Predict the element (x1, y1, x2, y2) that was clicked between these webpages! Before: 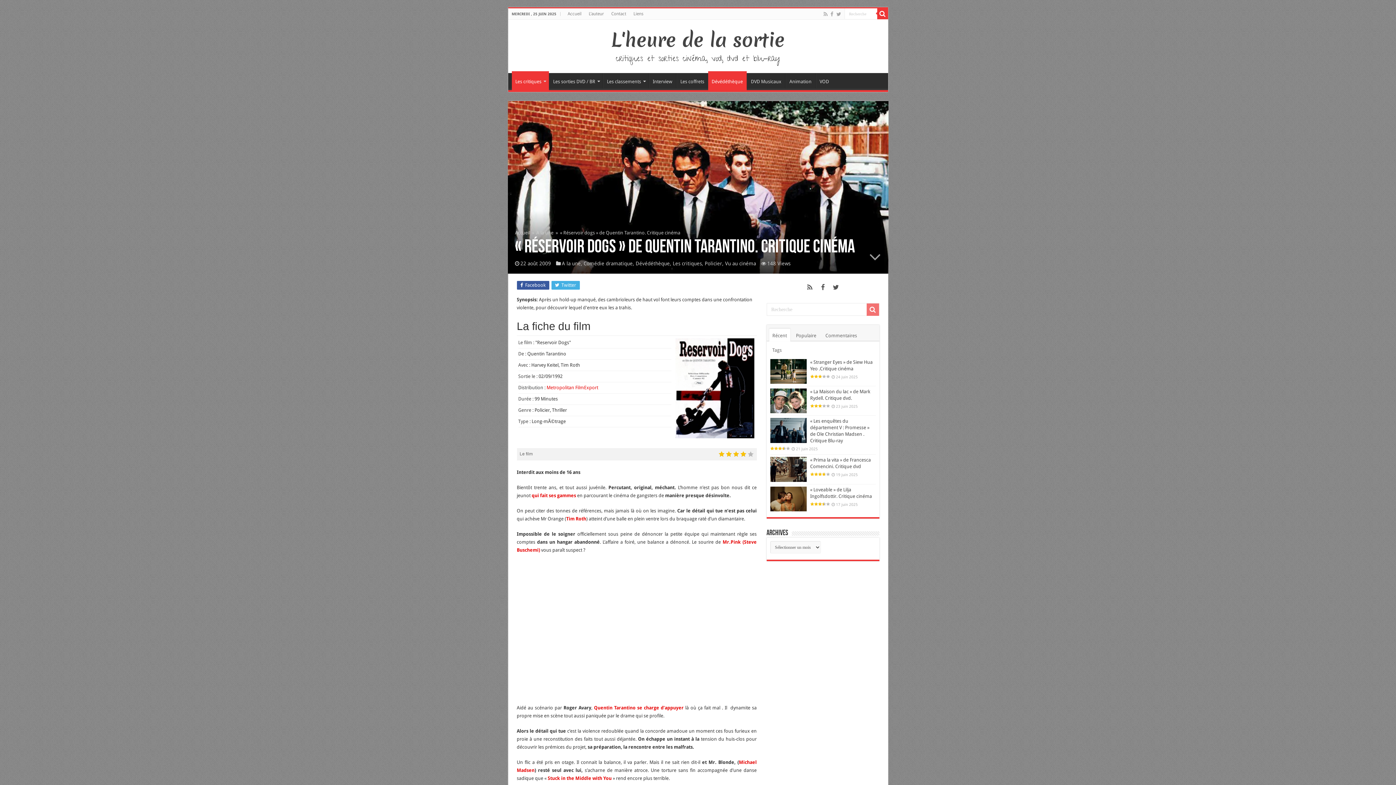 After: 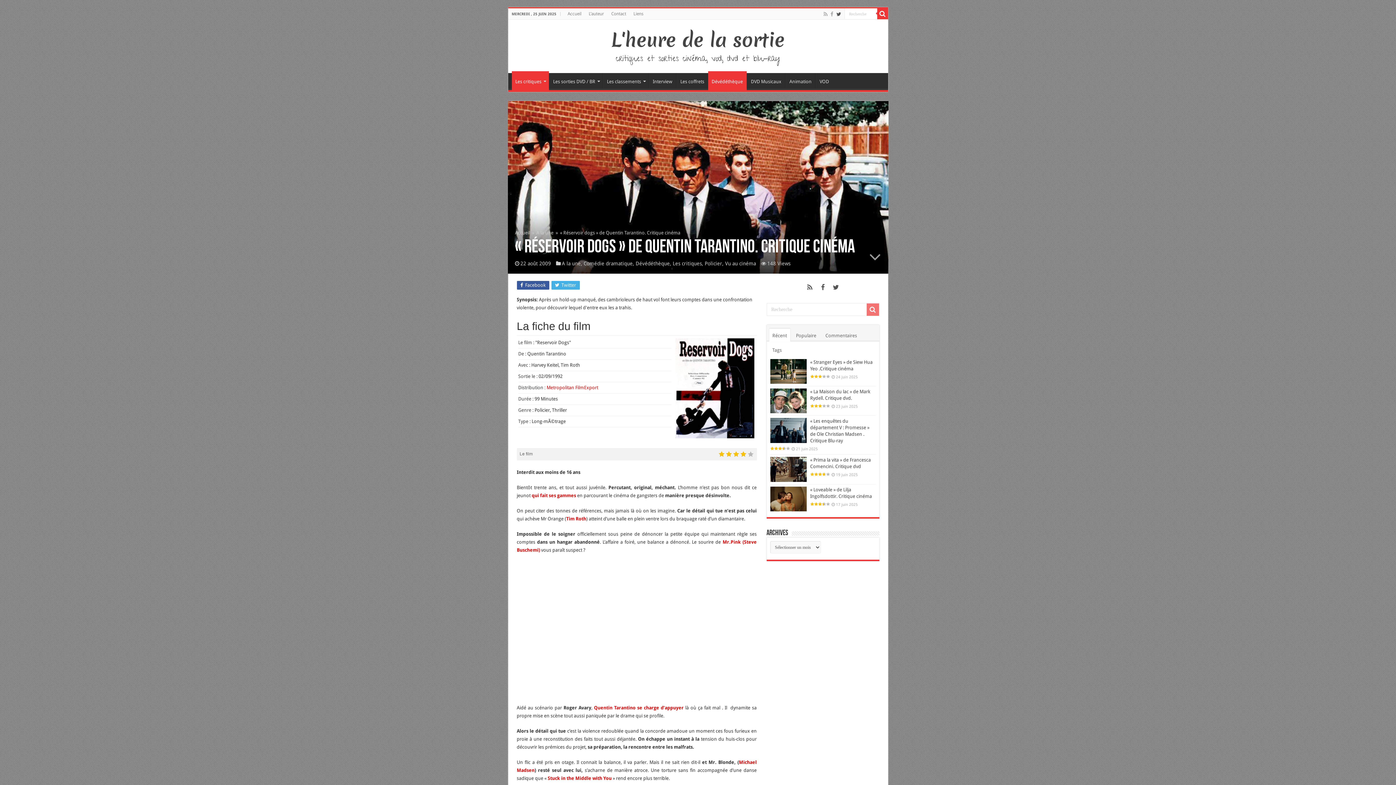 Action: bbox: (835, 9, 842, 18)